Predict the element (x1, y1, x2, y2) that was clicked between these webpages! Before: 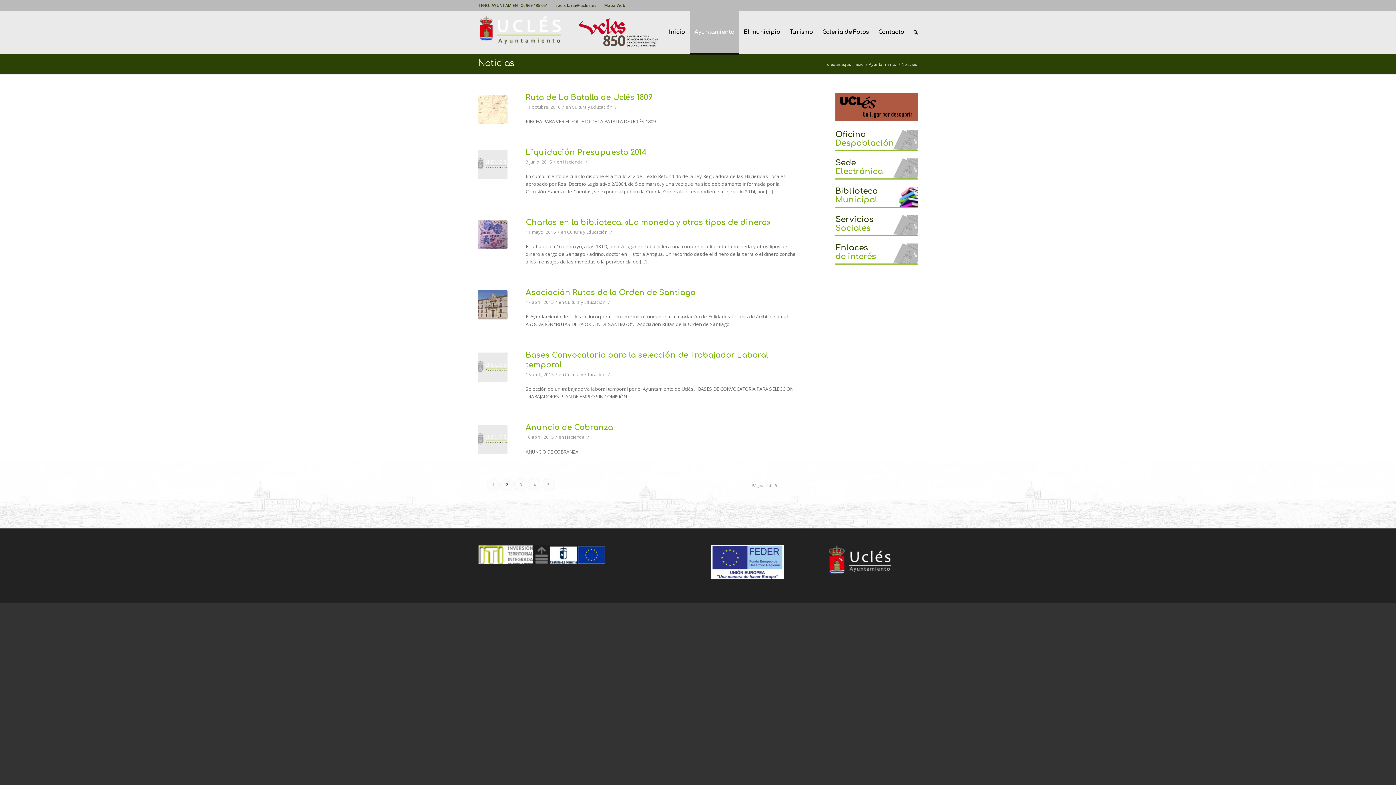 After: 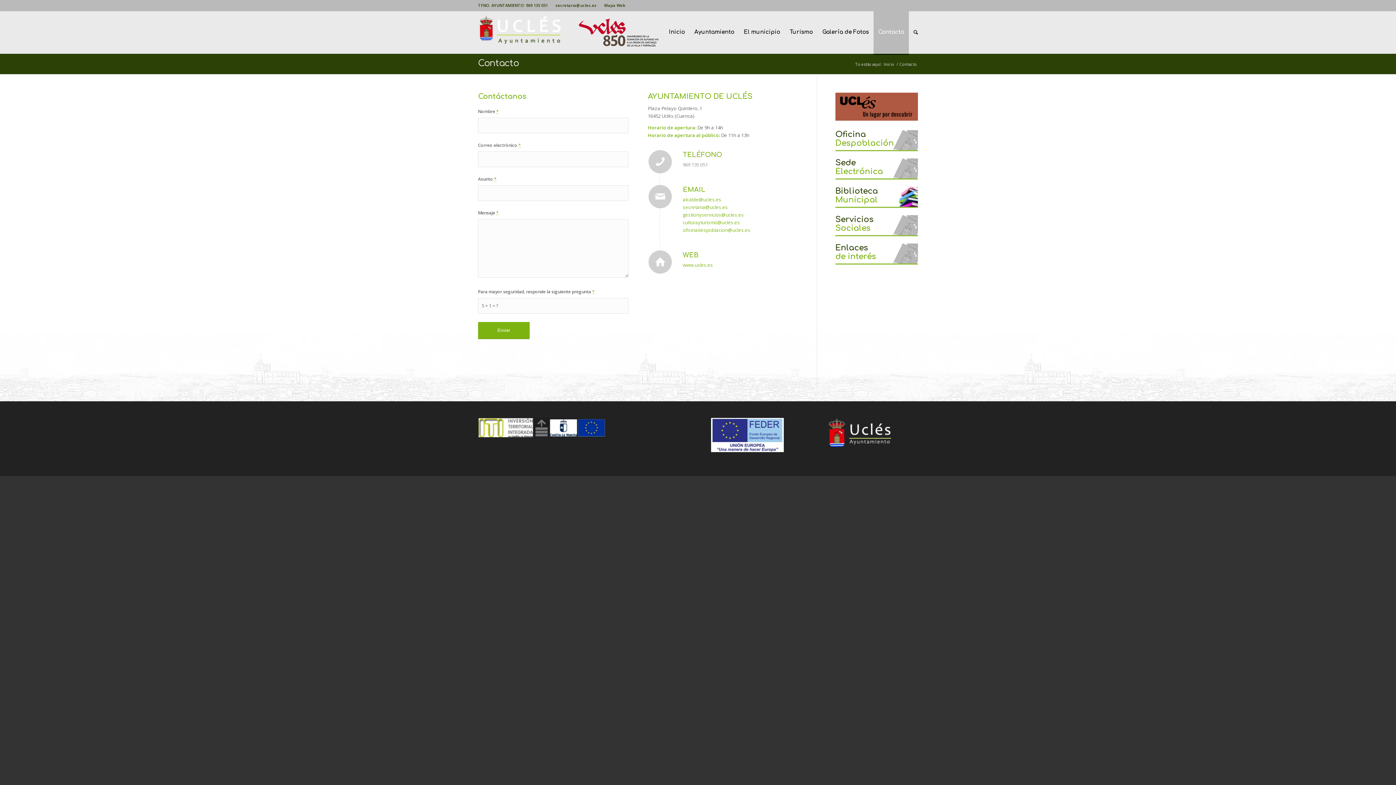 Action: label: Contacto bbox: (873, 11, 909, 53)